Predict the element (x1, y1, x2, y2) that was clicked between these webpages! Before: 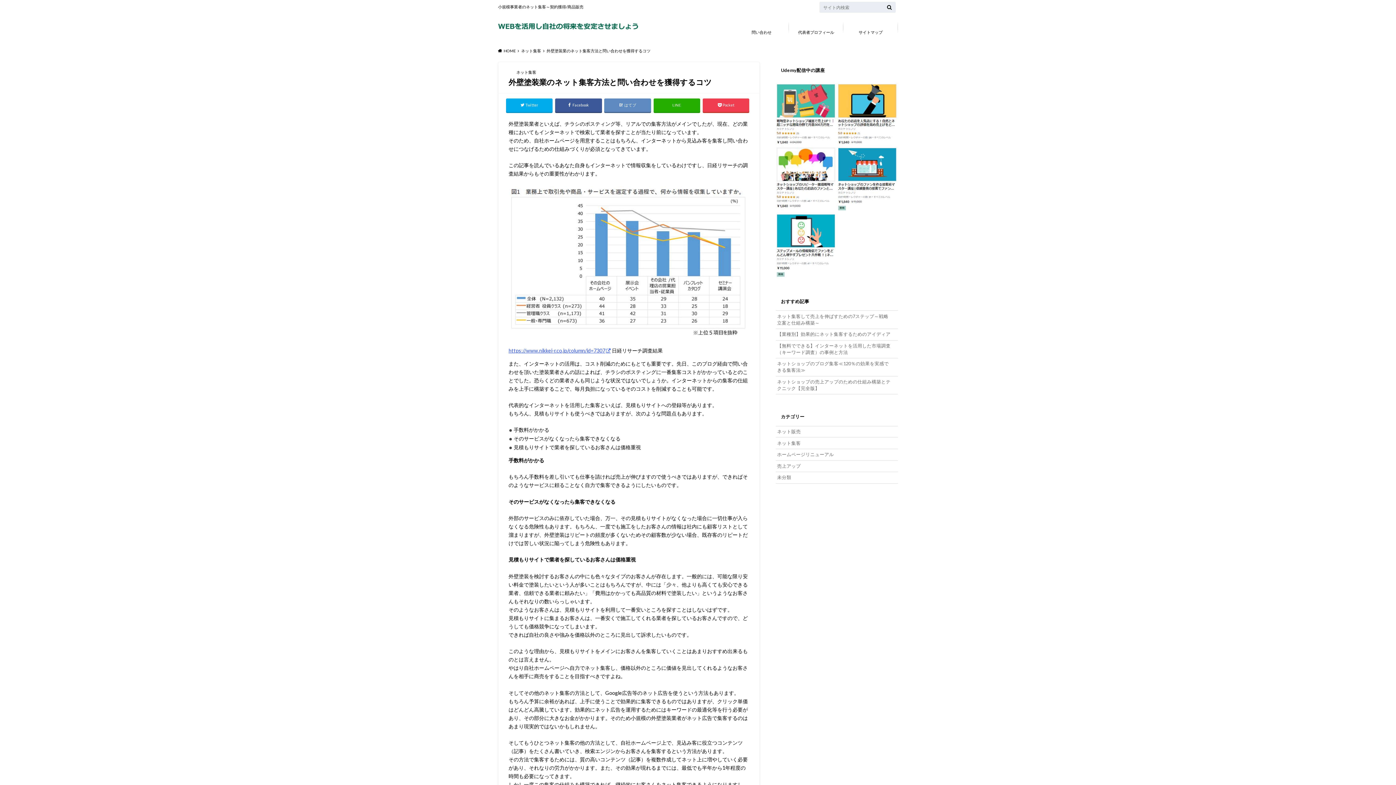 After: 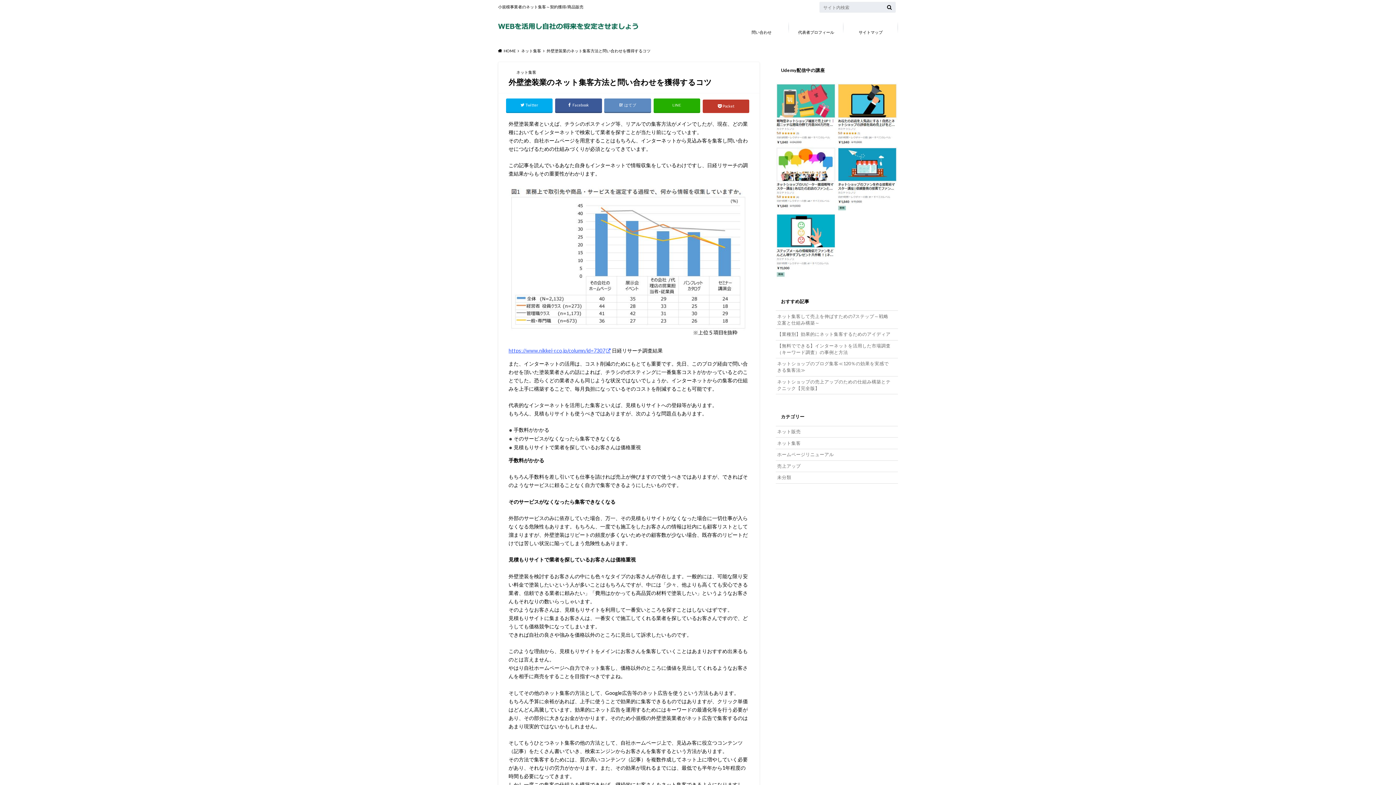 Action: label: Pocket bbox: (702, 98, 749, 112)